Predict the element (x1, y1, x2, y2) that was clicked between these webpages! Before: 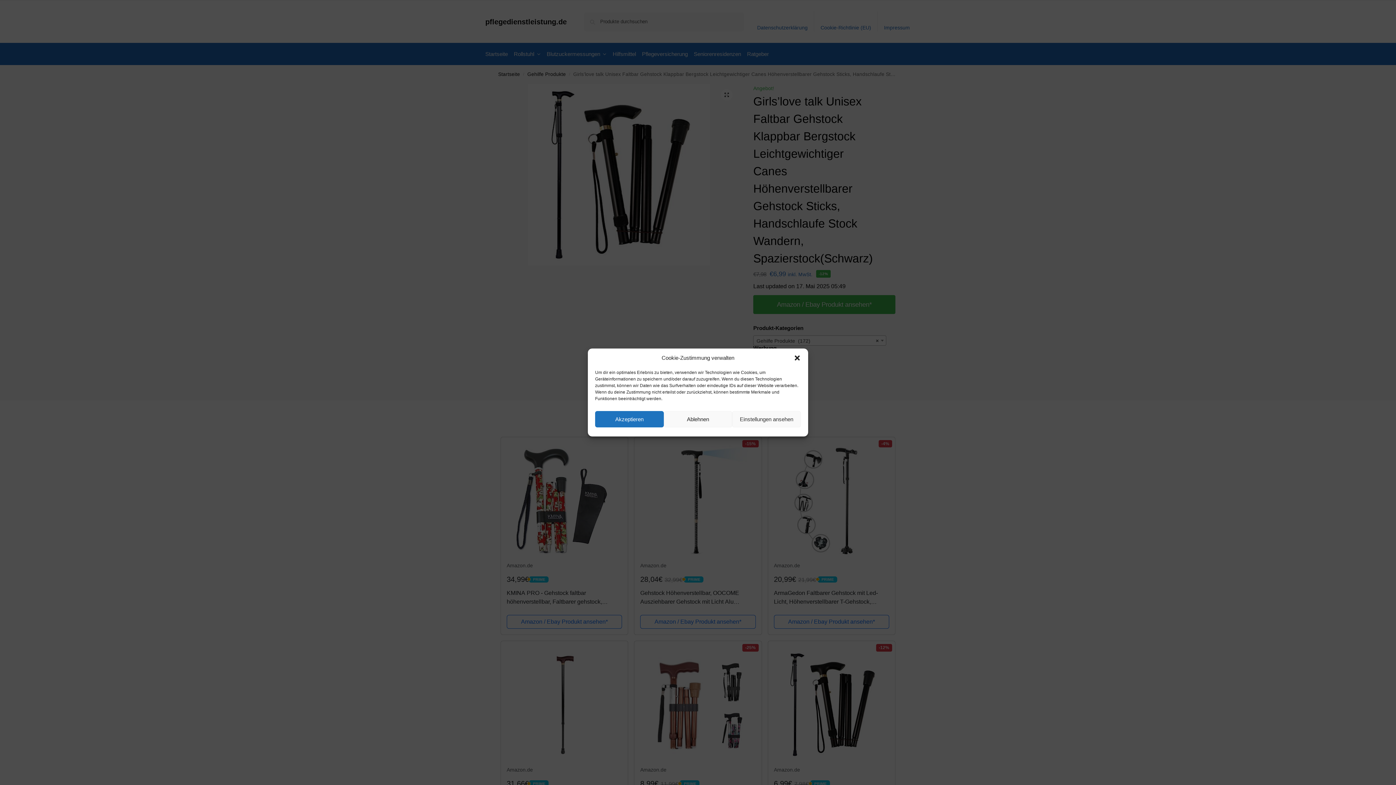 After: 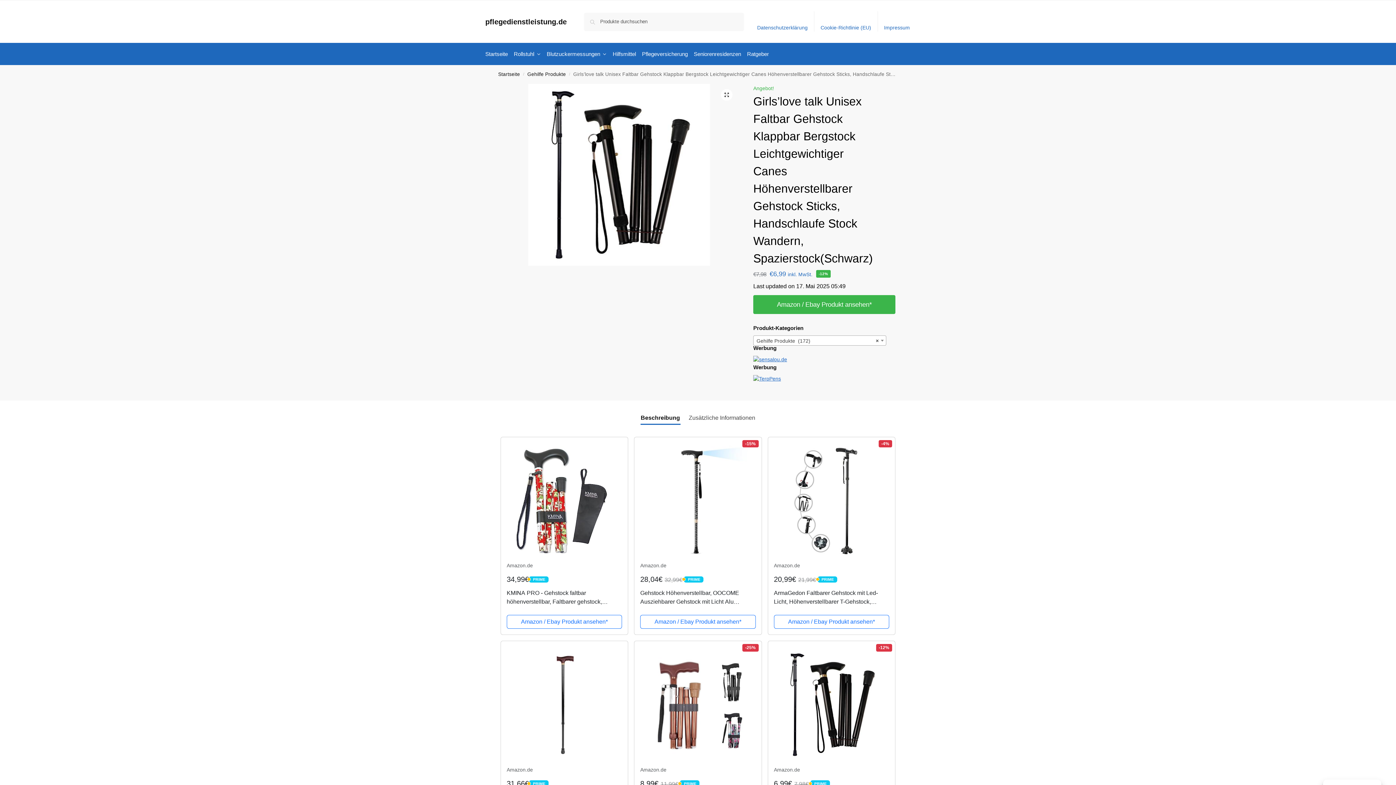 Action: bbox: (595, 411, 663, 427) label: Akzeptieren